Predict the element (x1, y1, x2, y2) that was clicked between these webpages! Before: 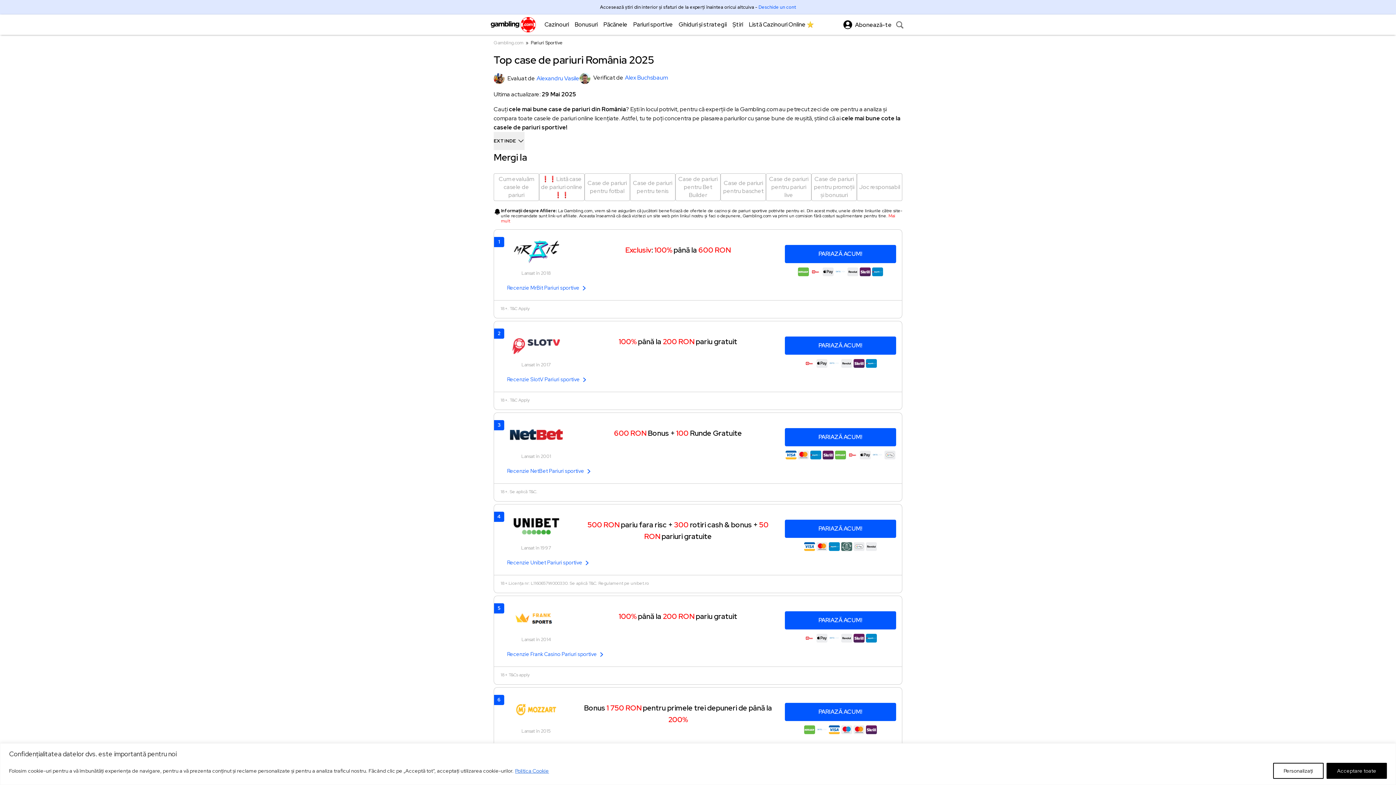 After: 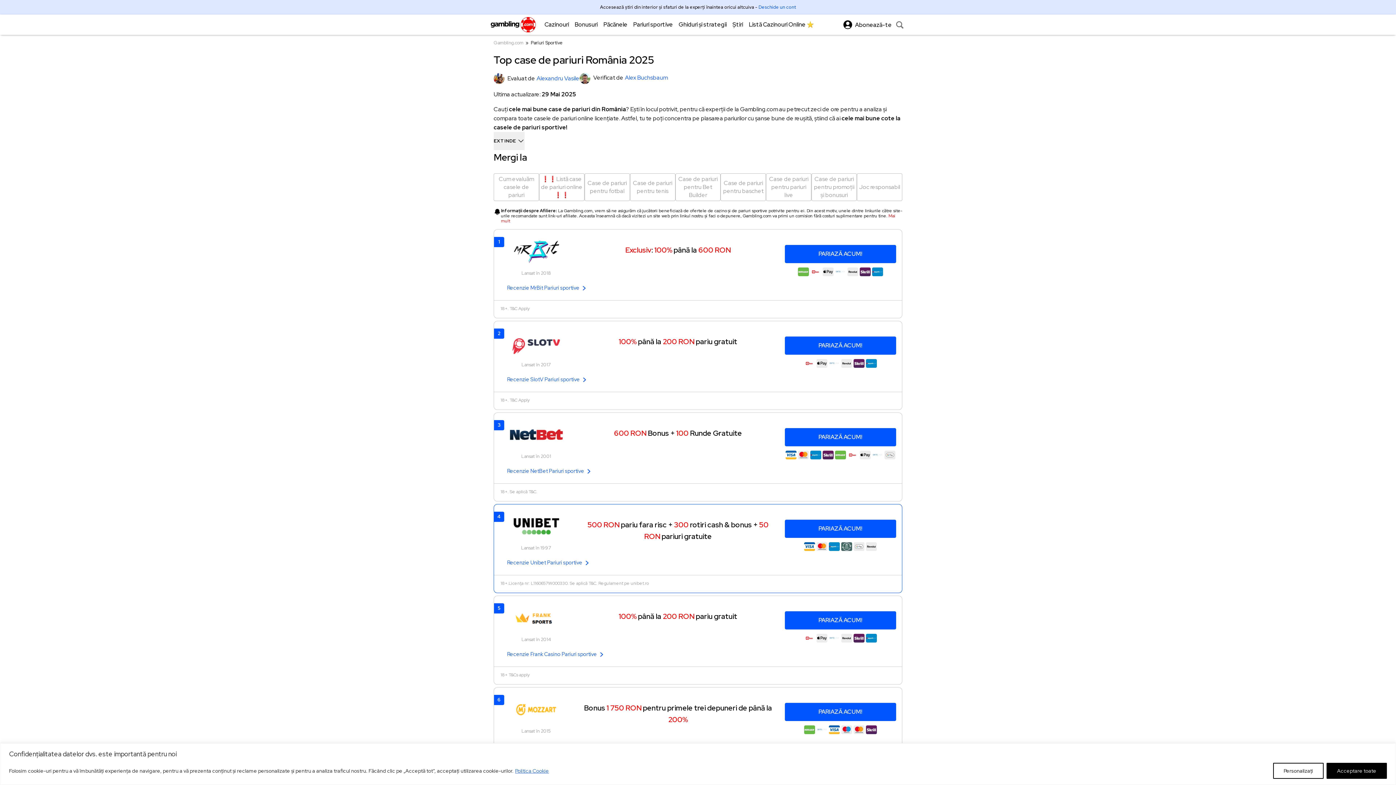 Action: bbox: (507, 508, 565, 544)